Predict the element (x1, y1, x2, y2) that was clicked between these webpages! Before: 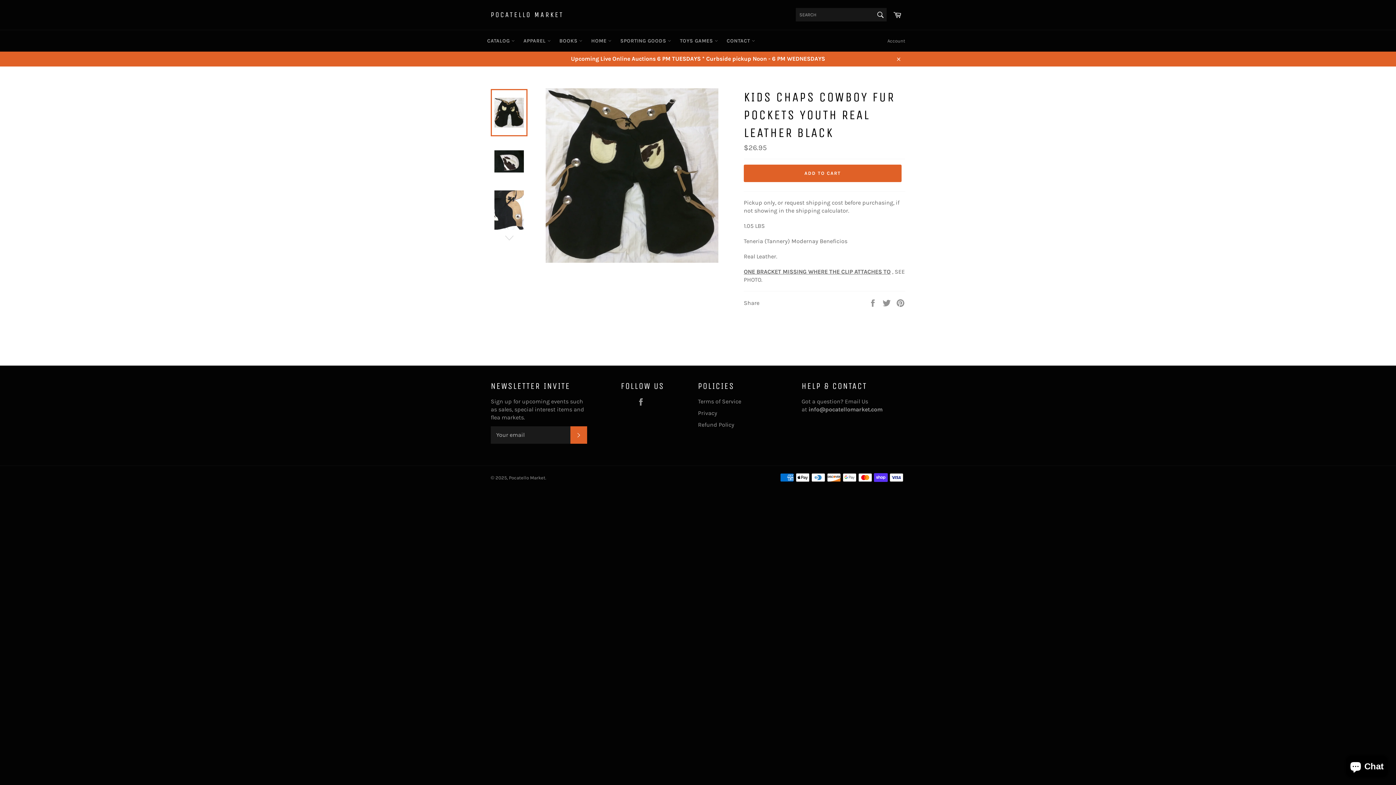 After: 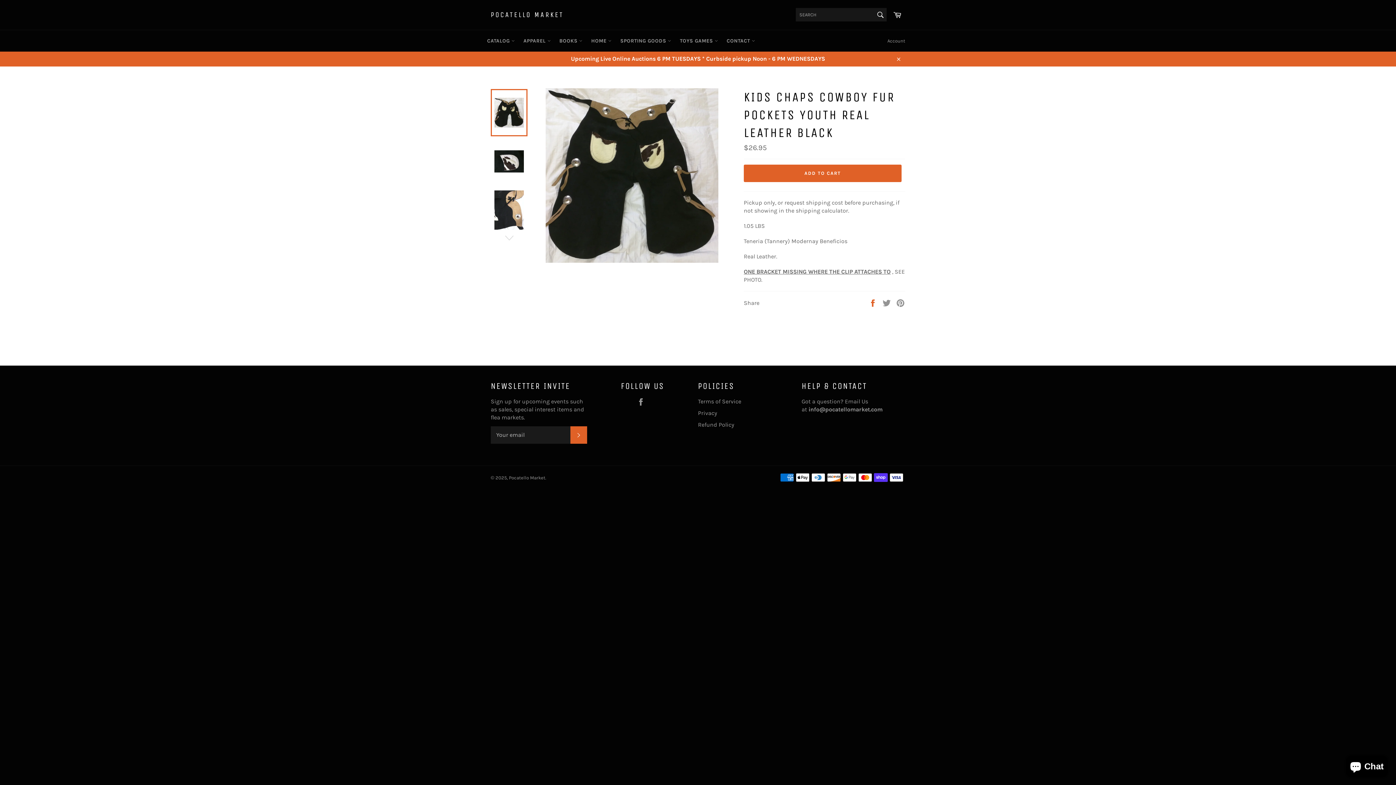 Action: label:  
Share on Facebook bbox: (868, 299, 878, 306)